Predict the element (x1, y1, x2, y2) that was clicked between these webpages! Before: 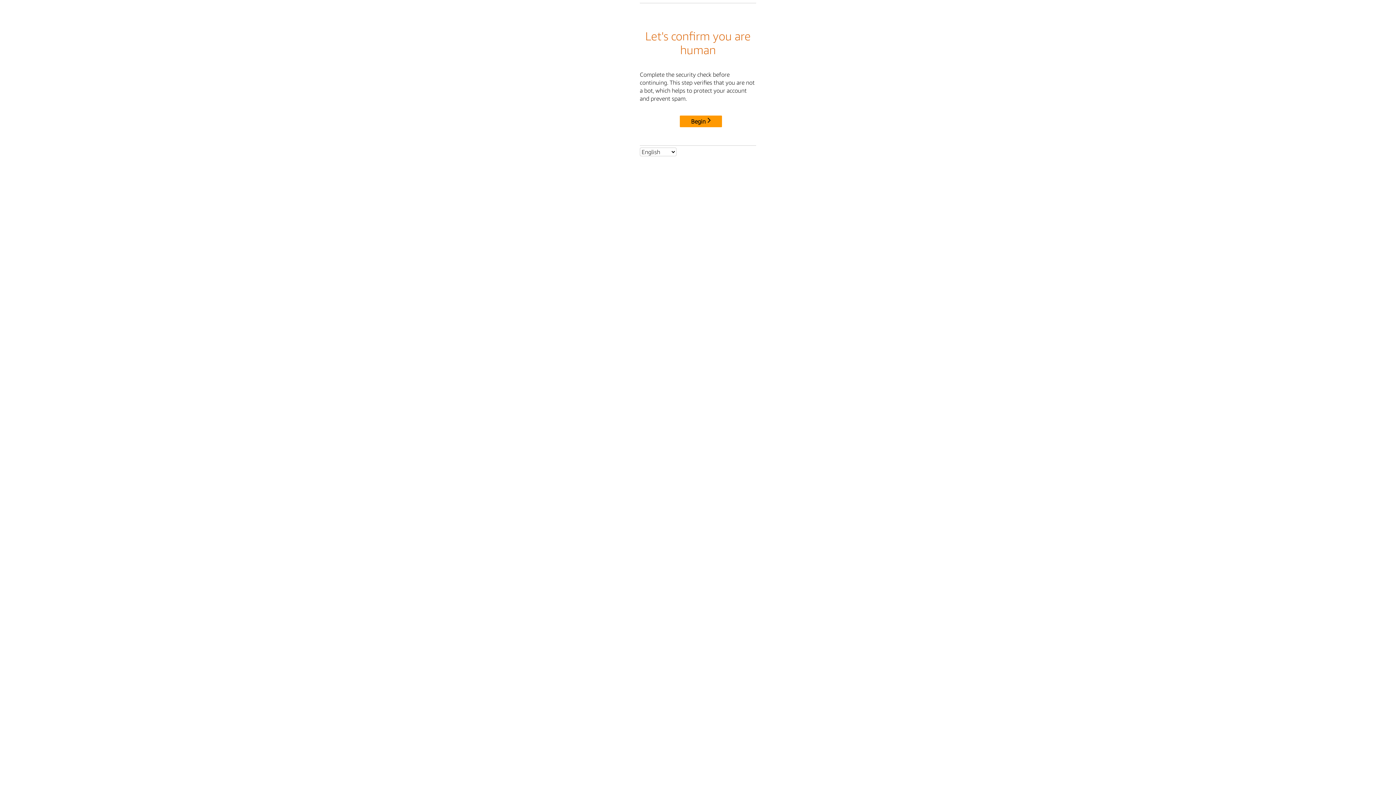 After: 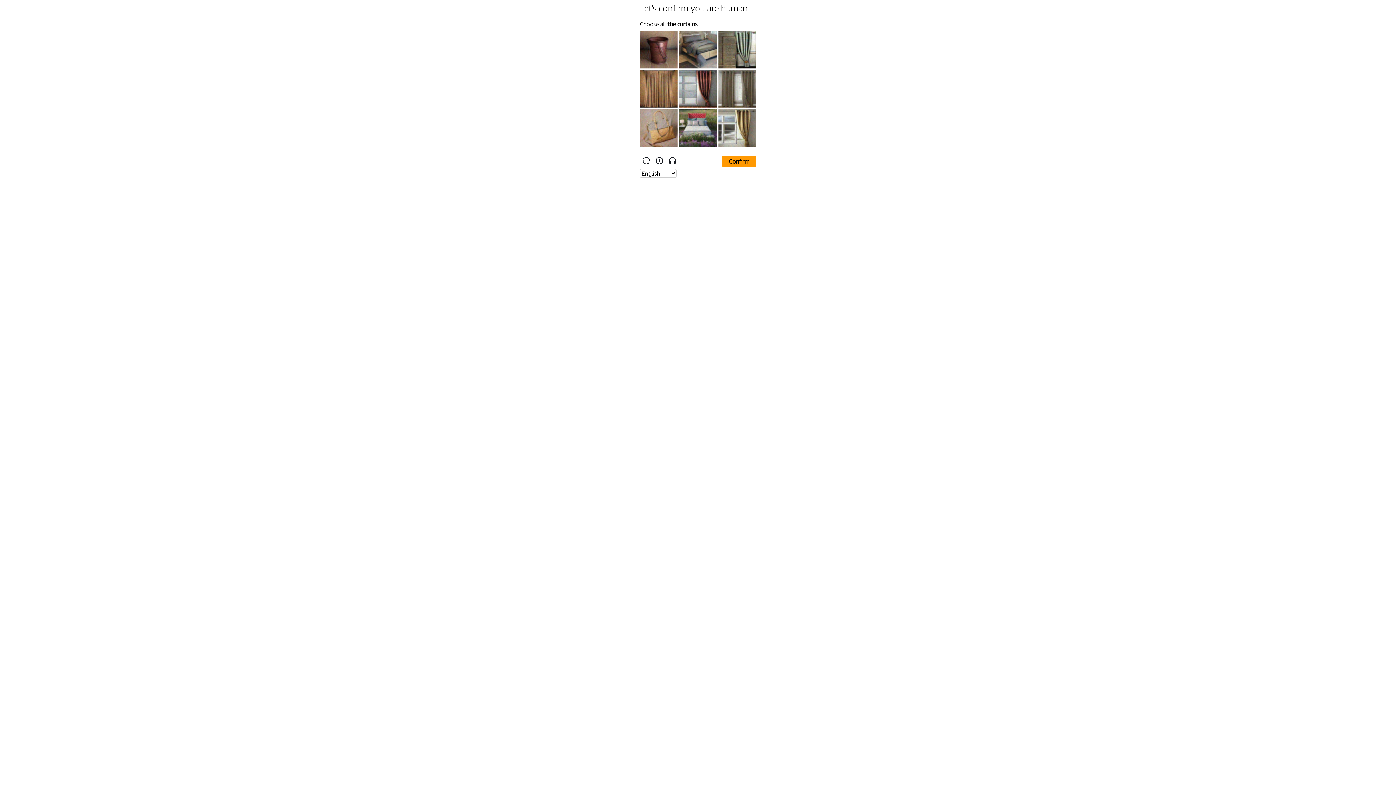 Action: bbox: (680, 115, 722, 127) label: Begin